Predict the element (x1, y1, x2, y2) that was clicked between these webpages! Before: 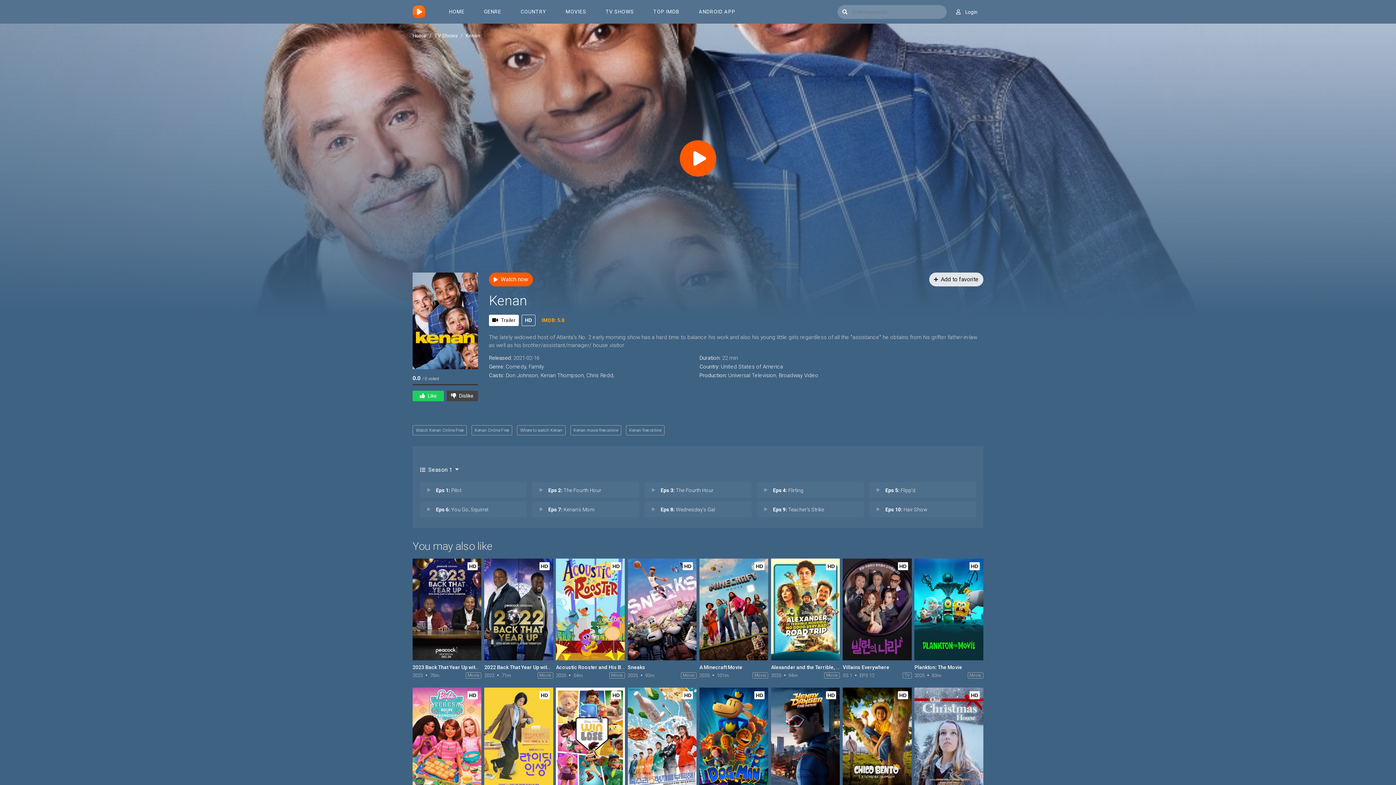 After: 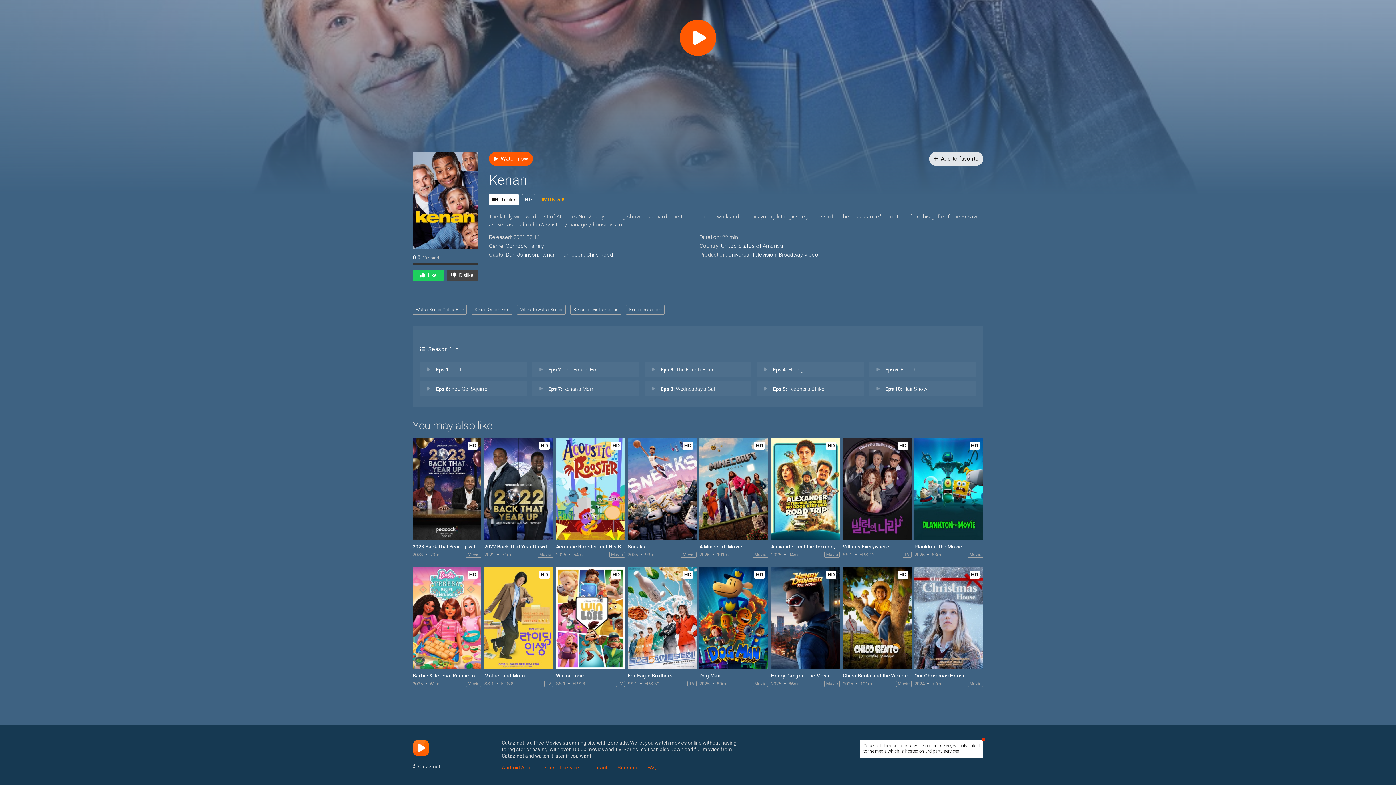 Action: bbox: (412, 771, 429, 788)